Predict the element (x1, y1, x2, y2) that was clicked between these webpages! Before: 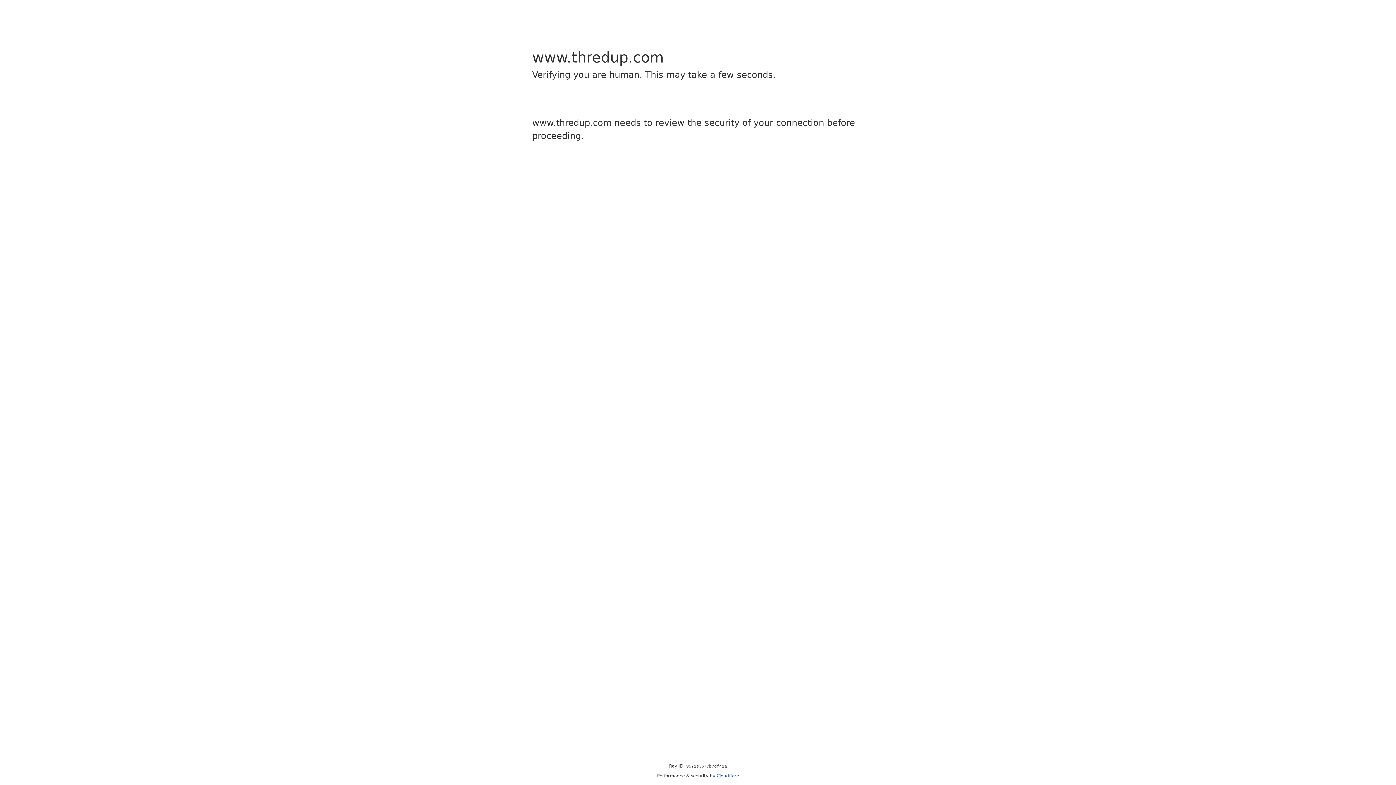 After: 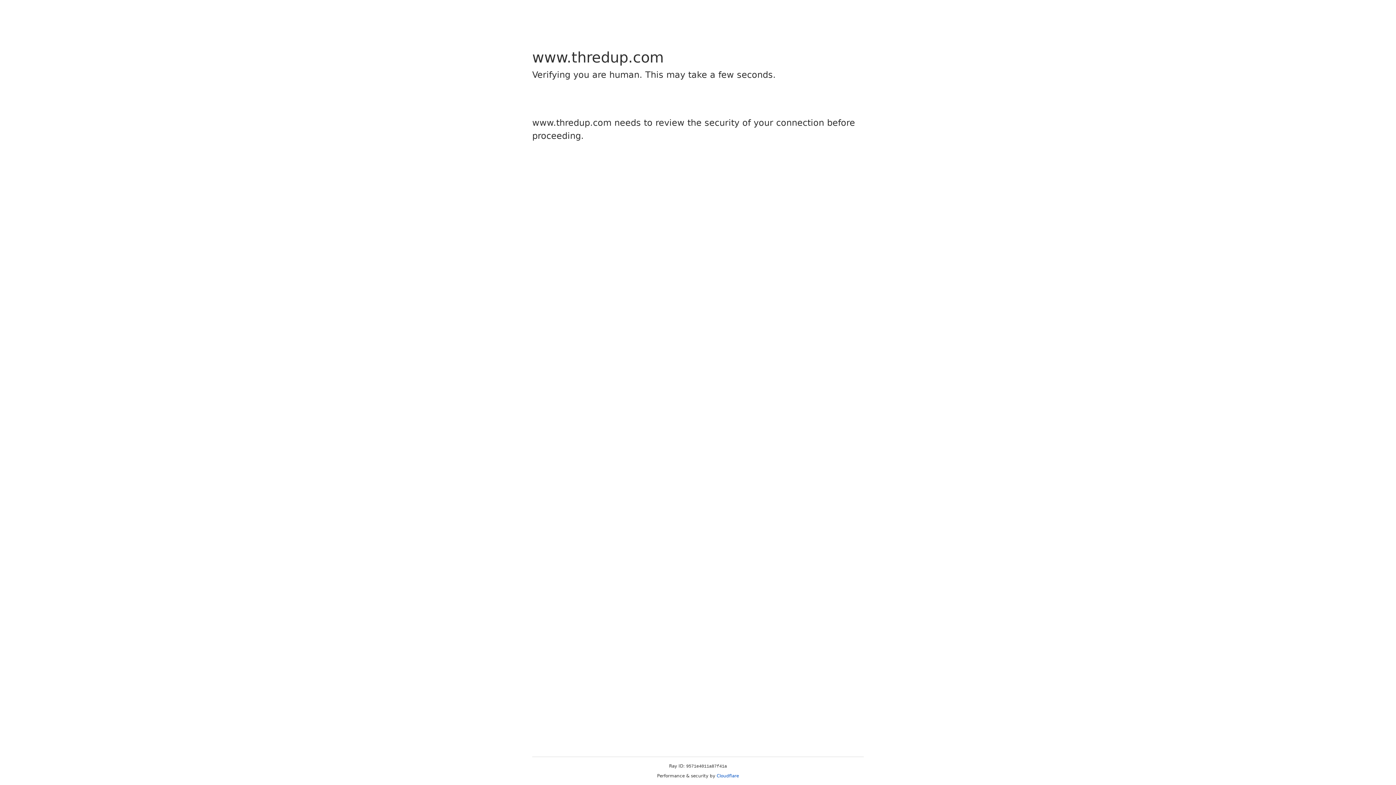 Action: label: Cloudflare bbox: (716, 773, 739, 778)